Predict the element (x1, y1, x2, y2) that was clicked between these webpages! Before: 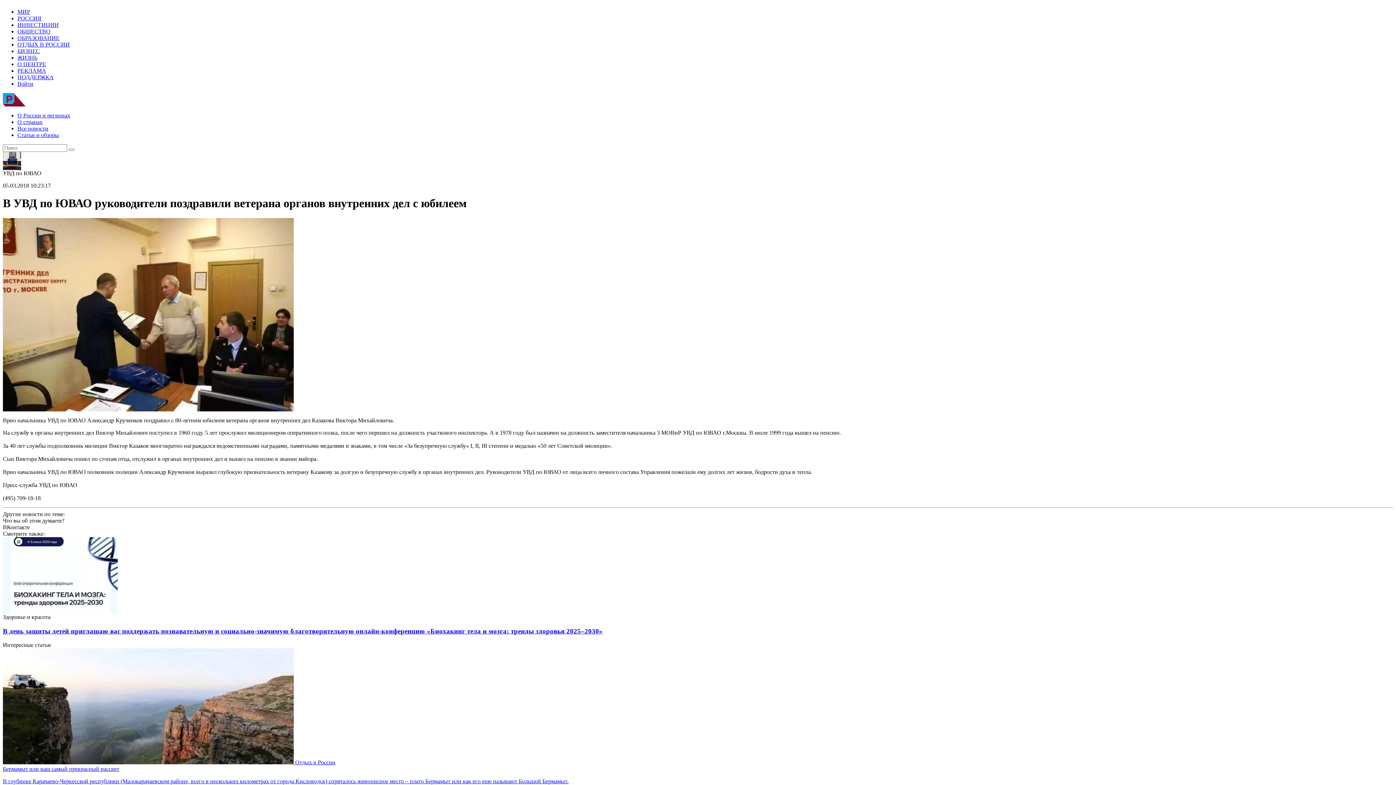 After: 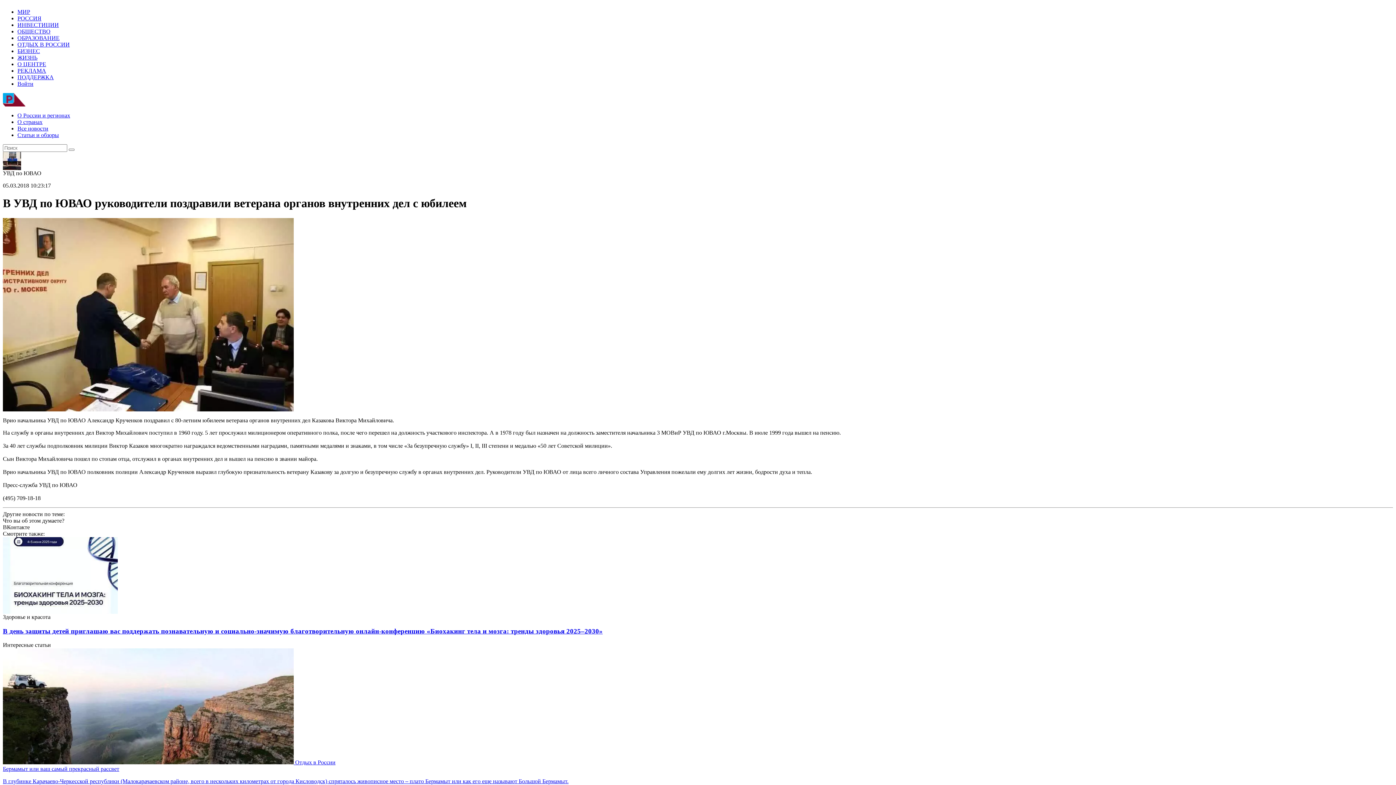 Action: label: Войти bbox: (17, 80, 33, 86)